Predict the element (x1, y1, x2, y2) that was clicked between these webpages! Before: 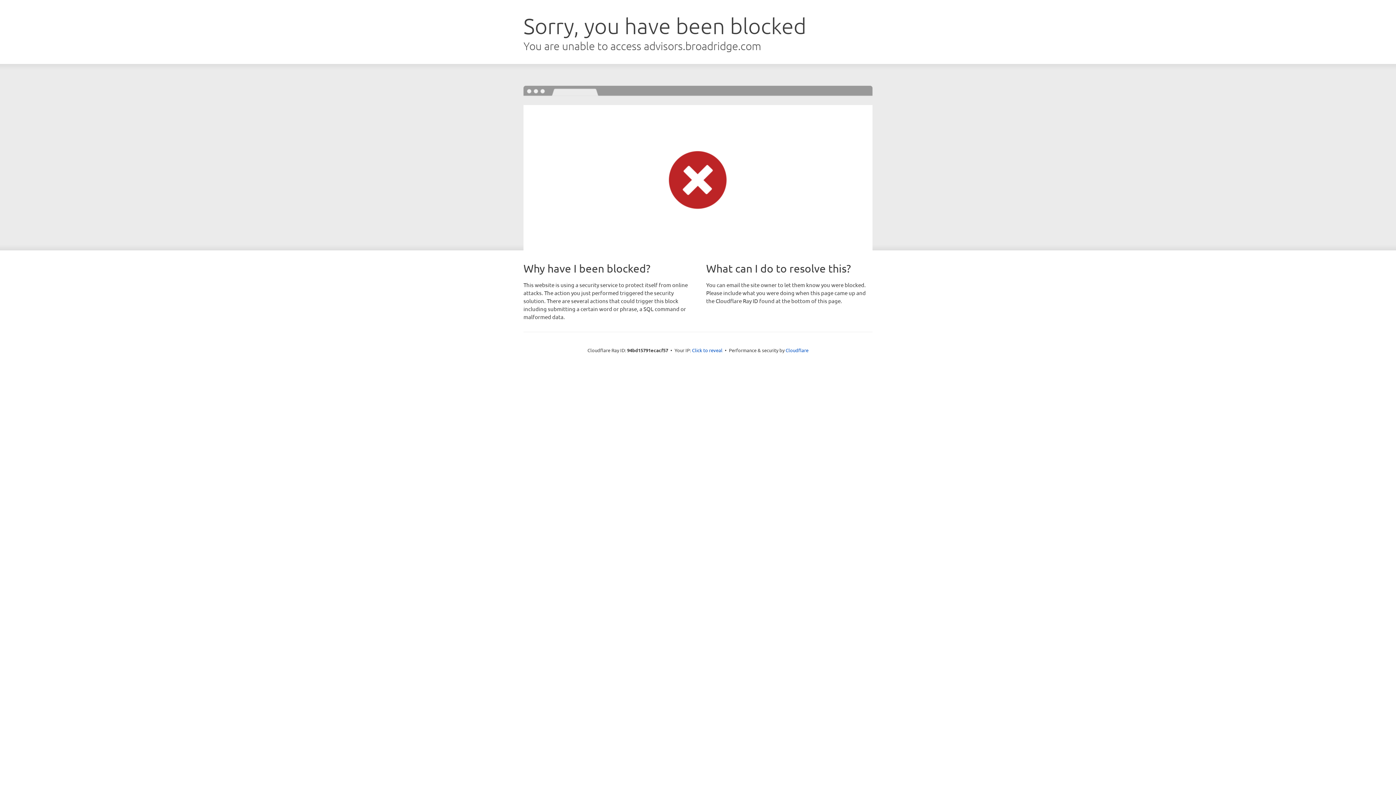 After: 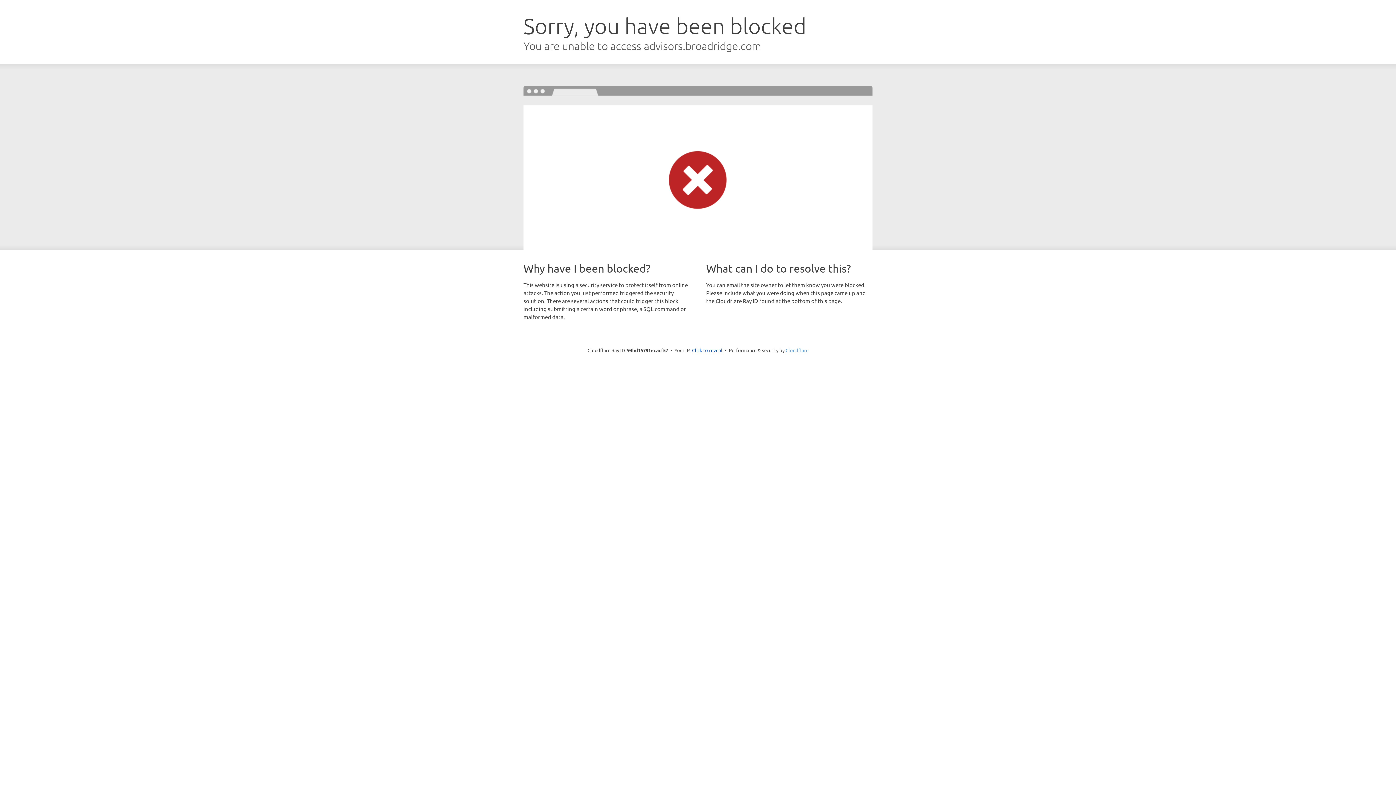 Action: bbox: (785, 347, 808, 353) label: Cloudflare